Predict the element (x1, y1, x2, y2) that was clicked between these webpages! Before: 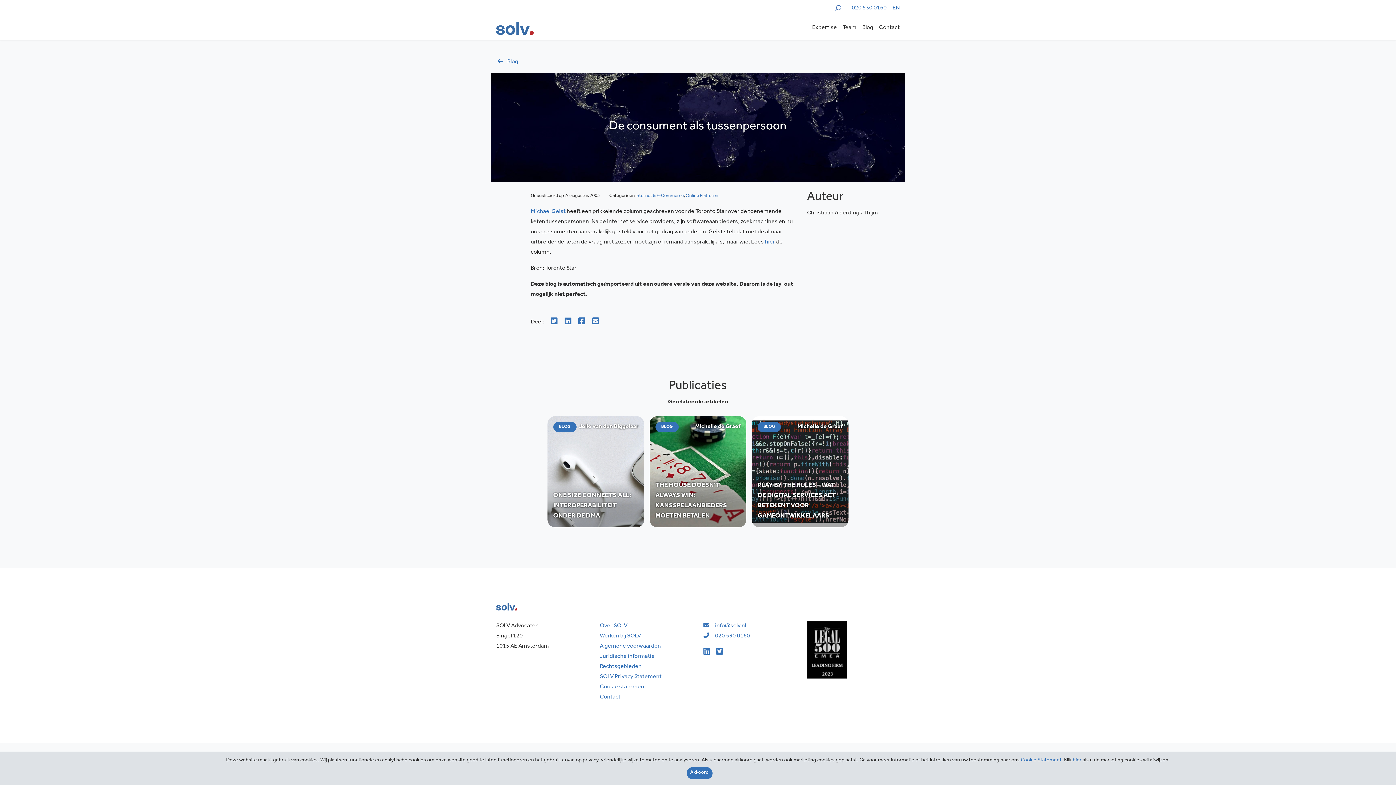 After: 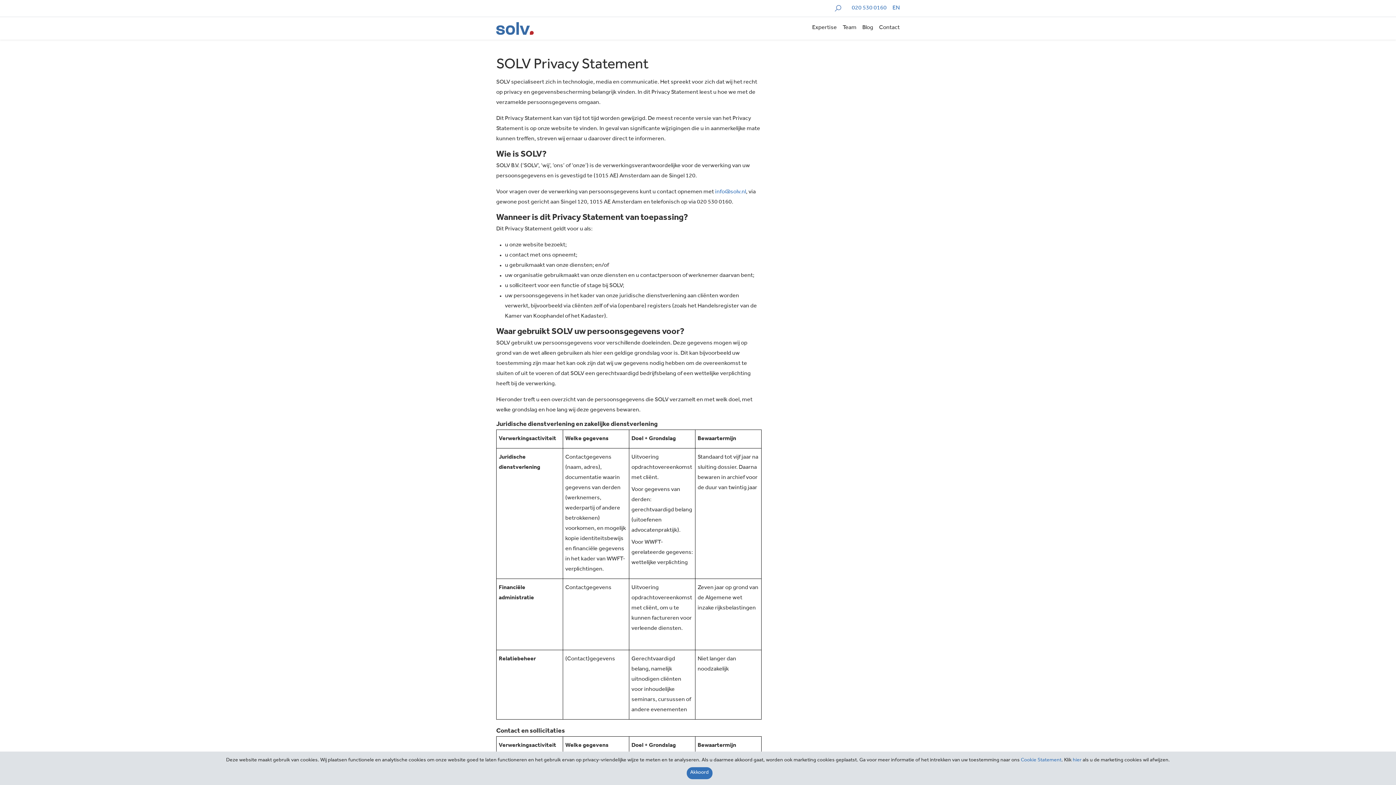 Action: label: SOLV Privacy Statement bbox: (600, 674, 661, 680)